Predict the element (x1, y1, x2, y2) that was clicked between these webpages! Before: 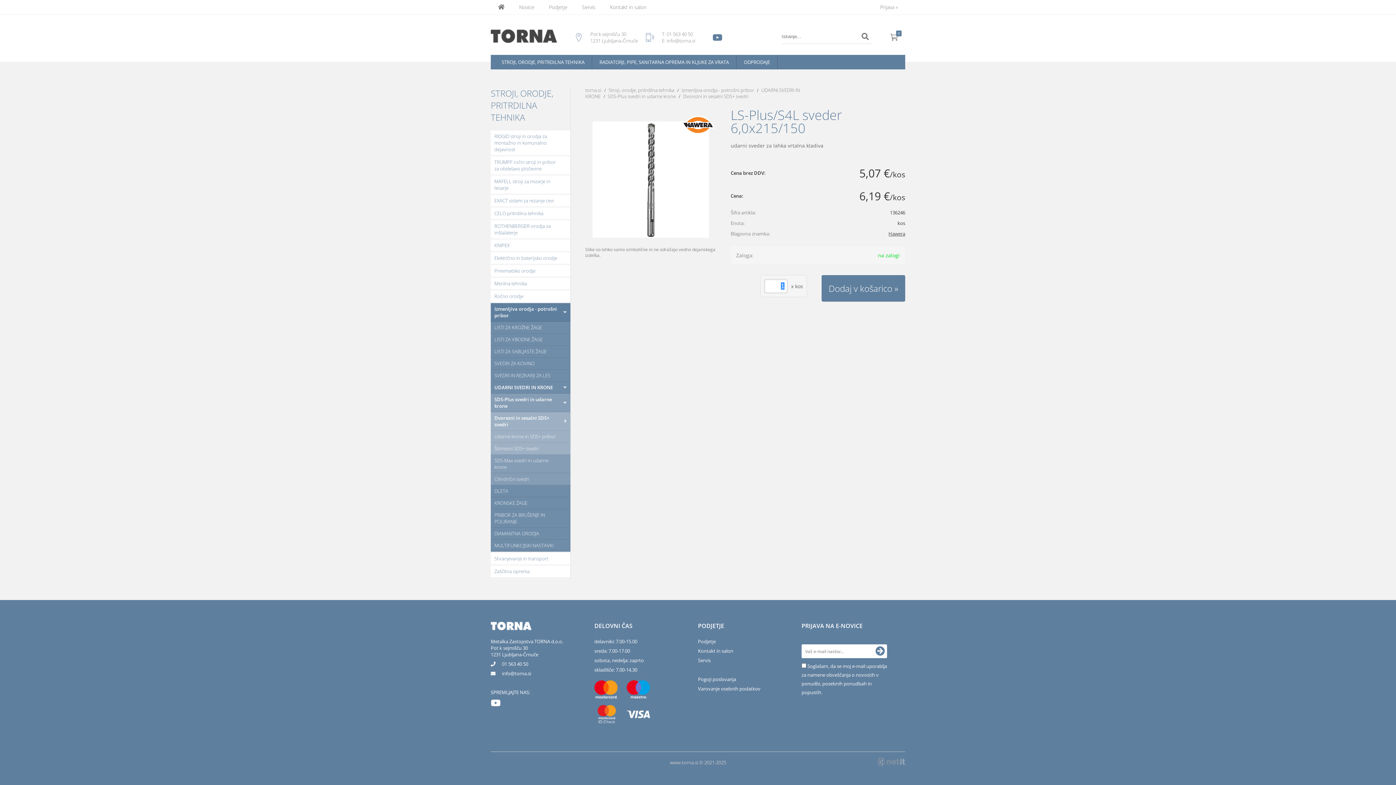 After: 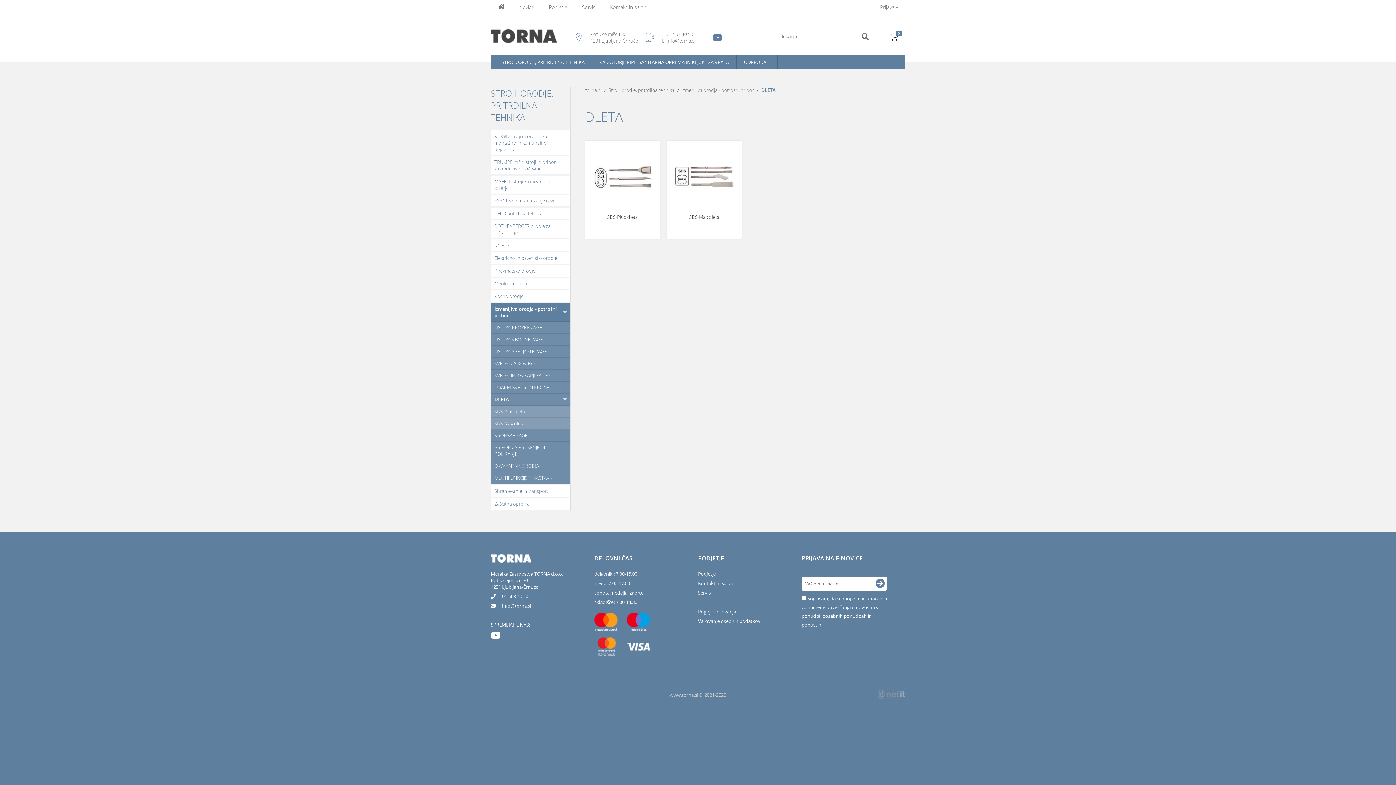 Action: bbox: (490, 485, 570, 497) label: DLETA